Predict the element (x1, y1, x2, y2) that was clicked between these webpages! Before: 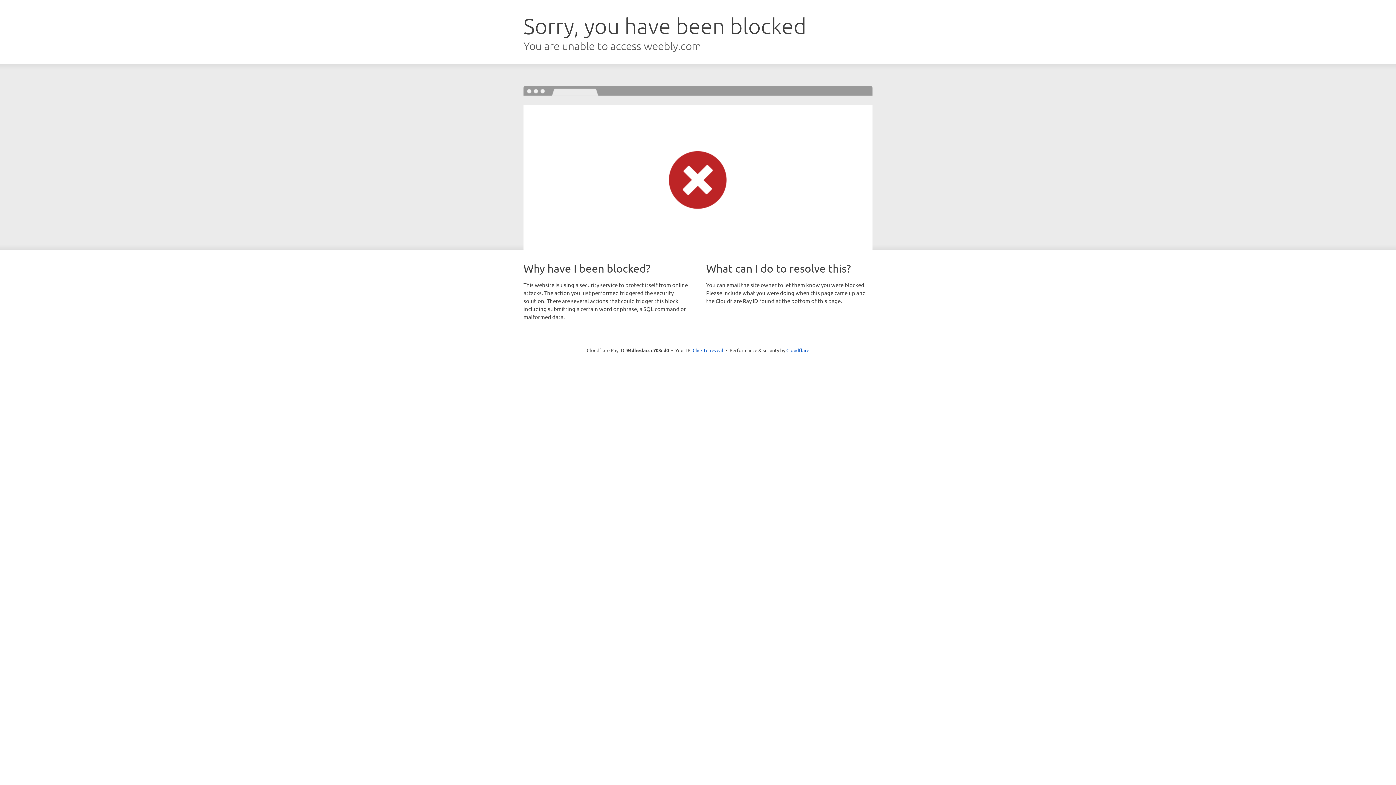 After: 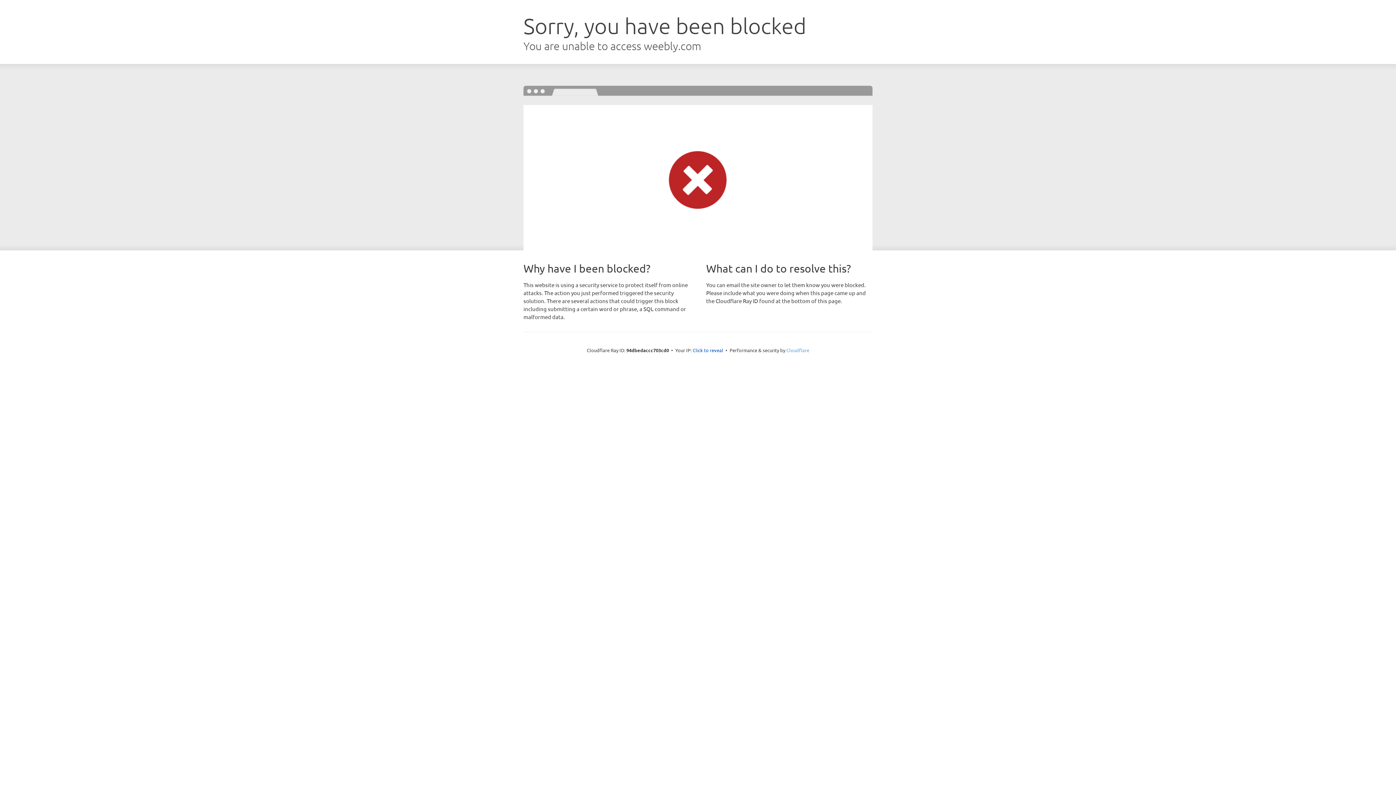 Action: label: Cloudflare bbox: (786, 347, 809, 353)